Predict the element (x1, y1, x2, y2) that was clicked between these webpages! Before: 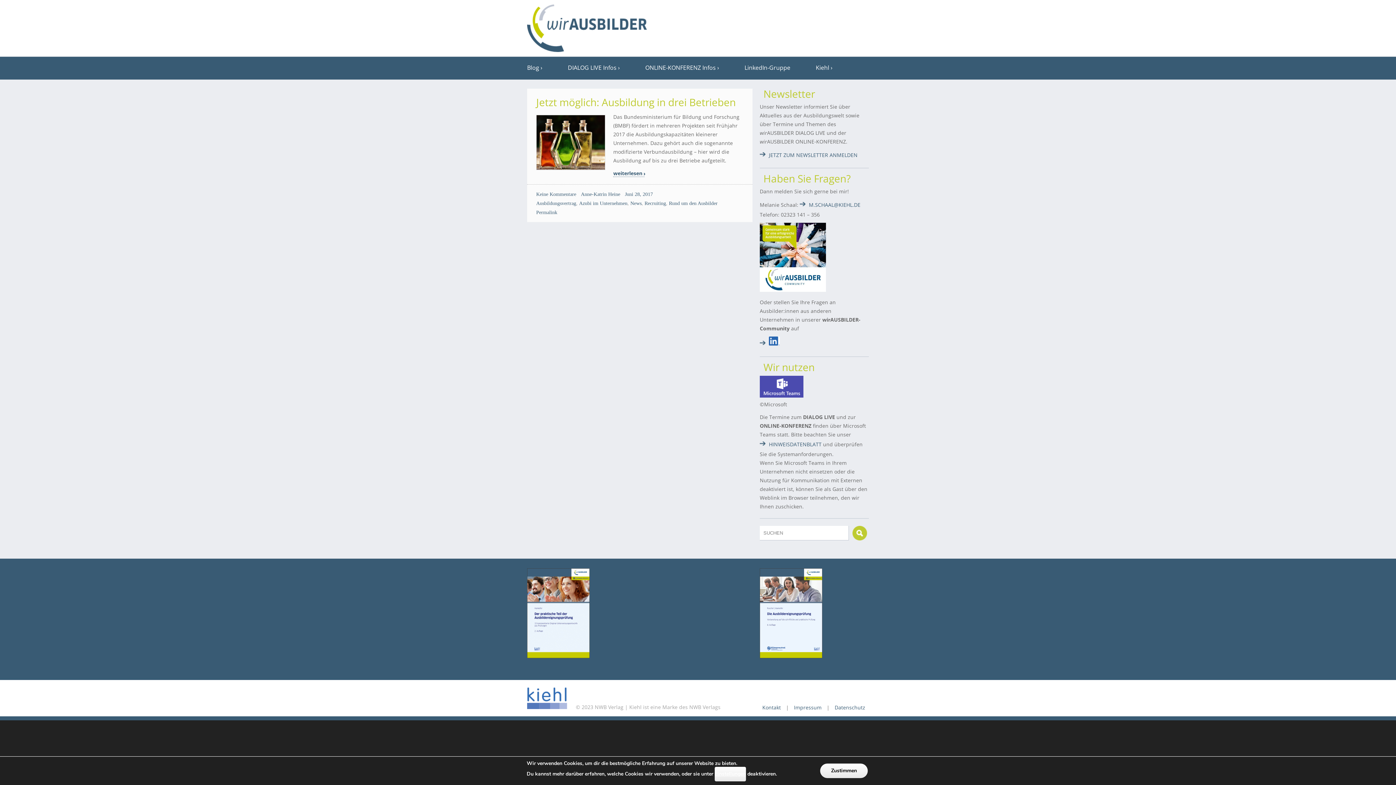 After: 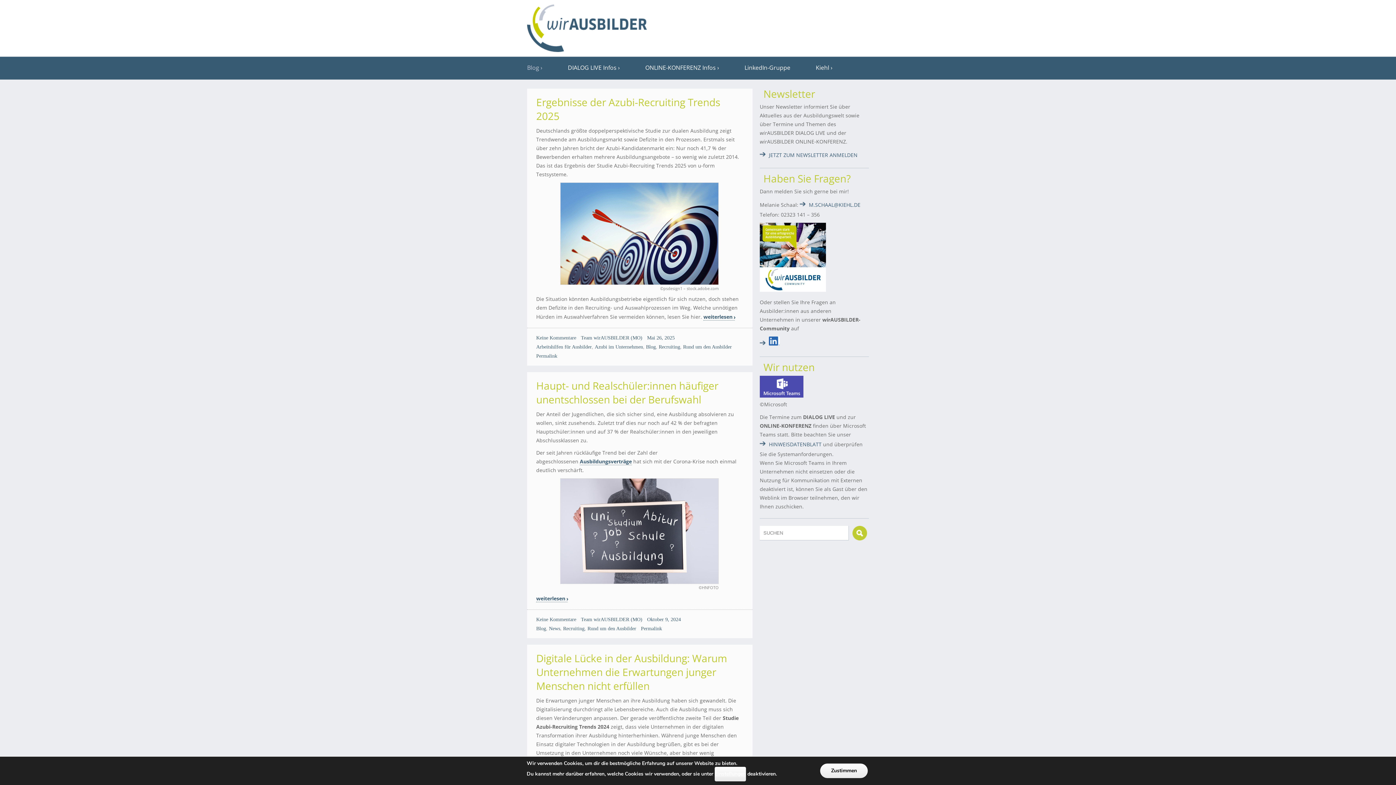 Action: bbox: (644, 199, 666, 208) label: Recruiting